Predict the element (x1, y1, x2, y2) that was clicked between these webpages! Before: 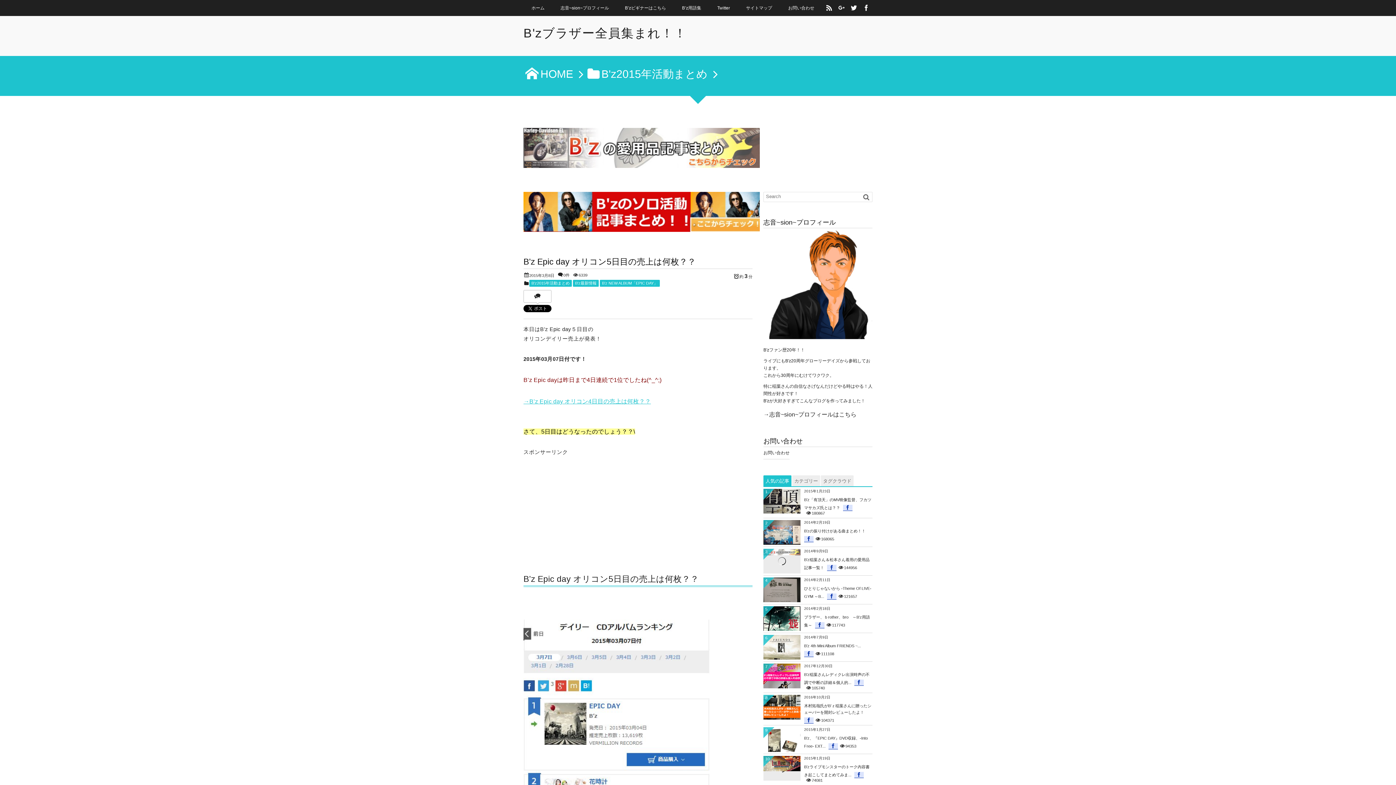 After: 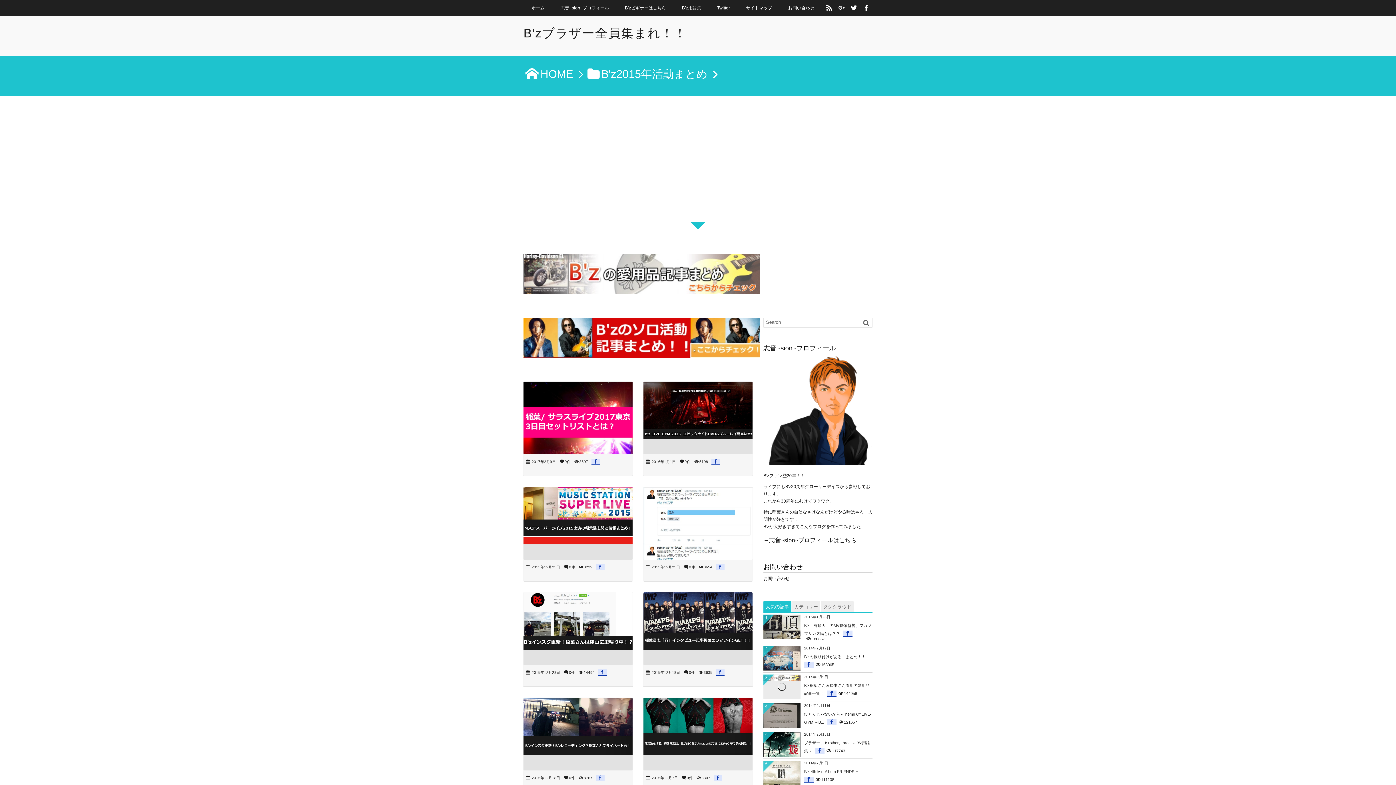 Action: label: B'z2015年活動まとめ bbox: (585, 68, 707, 80)